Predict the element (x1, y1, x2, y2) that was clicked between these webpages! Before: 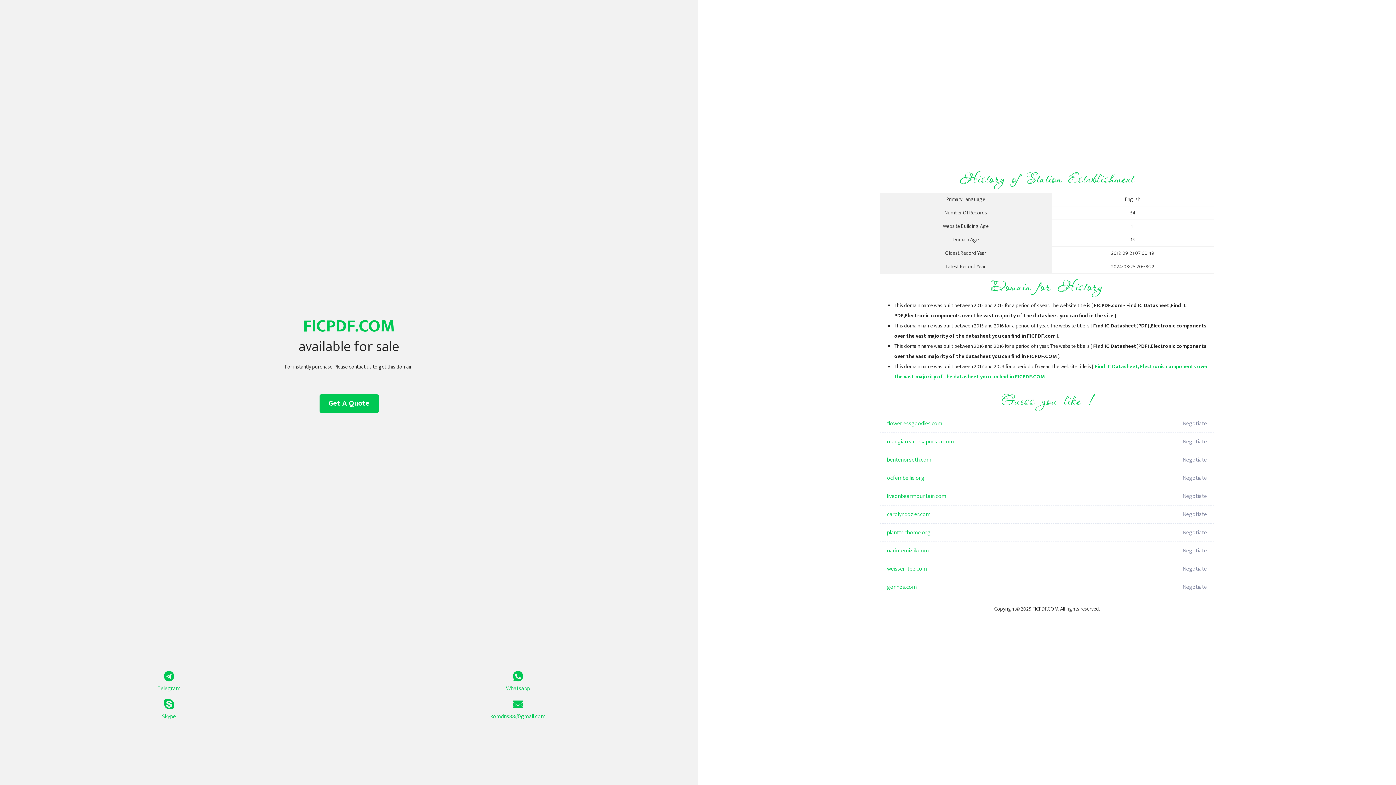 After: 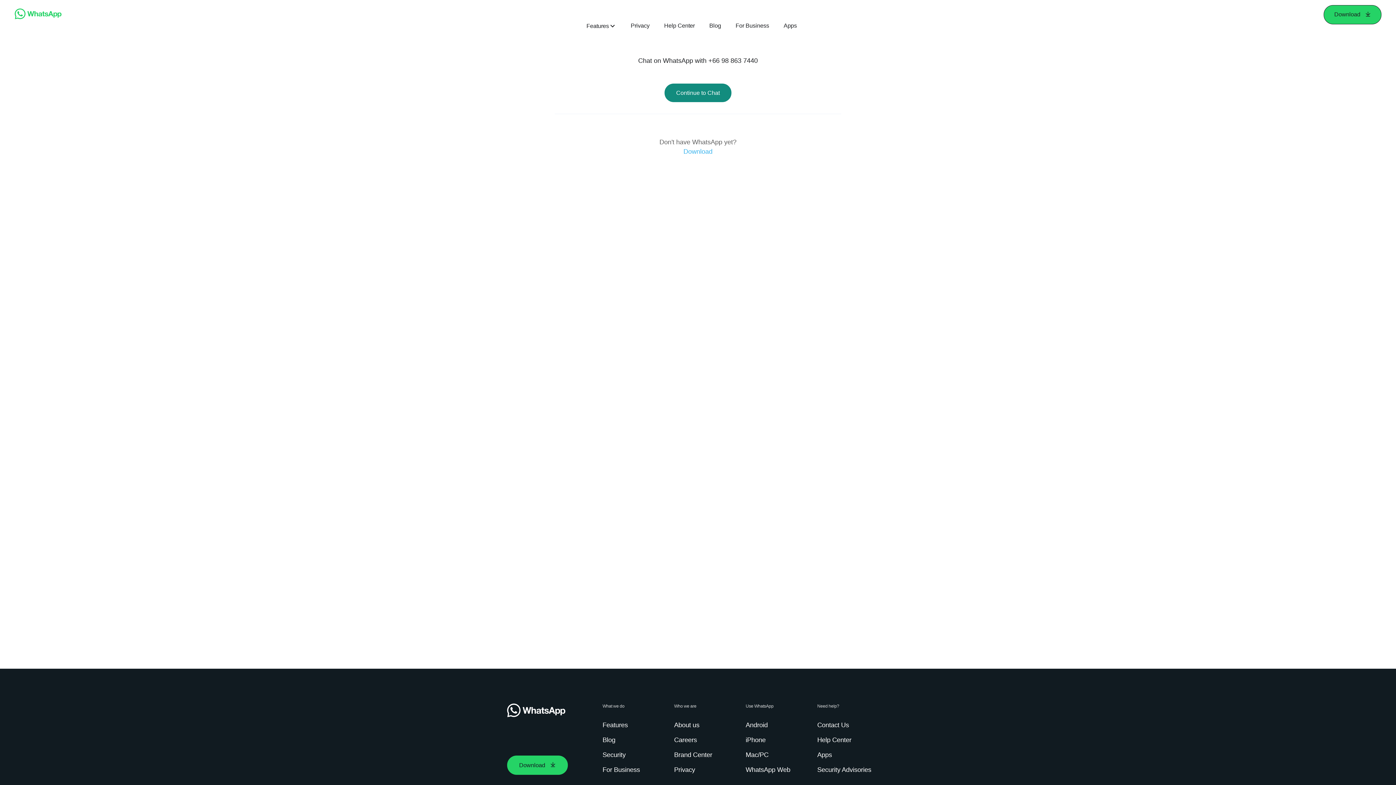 Action: bbox: (349, 671, 687, 693) label: Whatsapp